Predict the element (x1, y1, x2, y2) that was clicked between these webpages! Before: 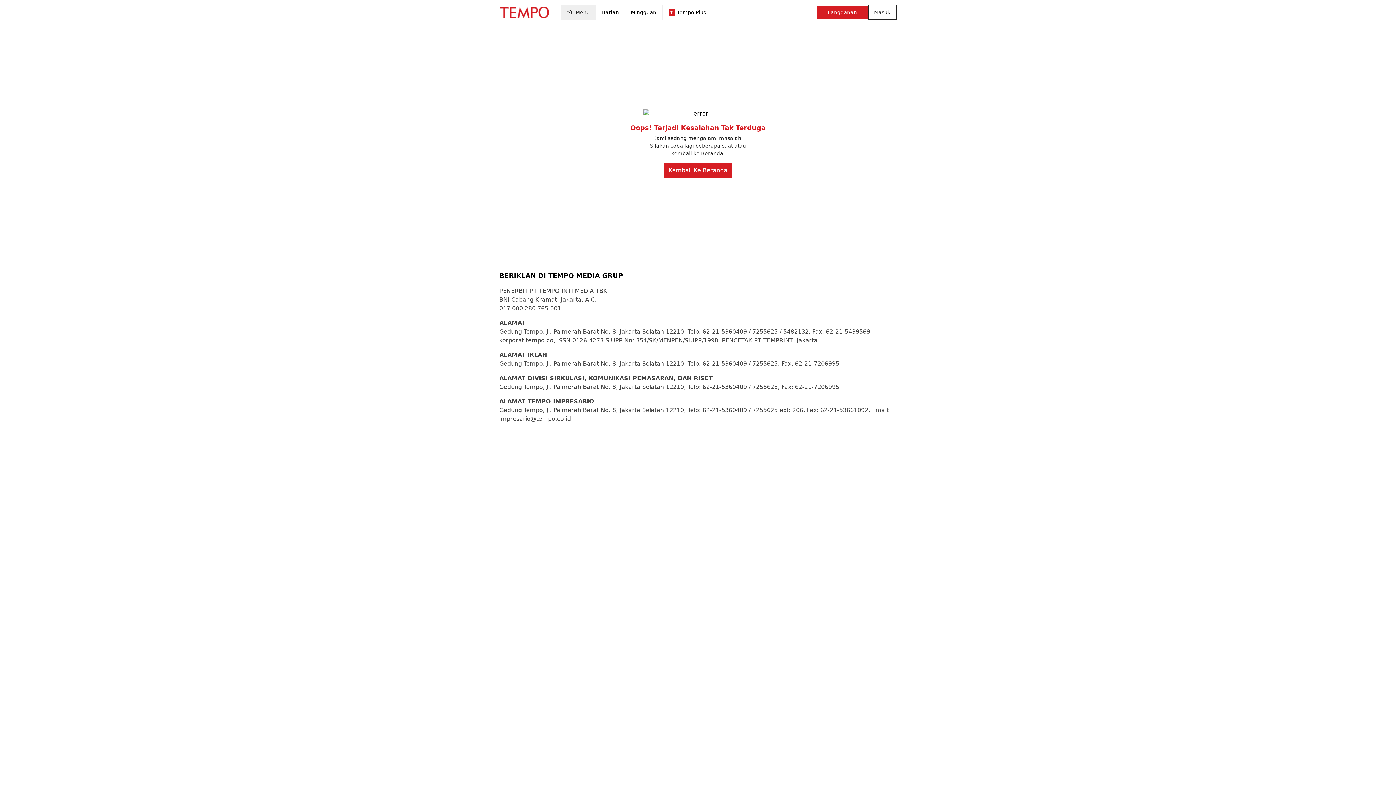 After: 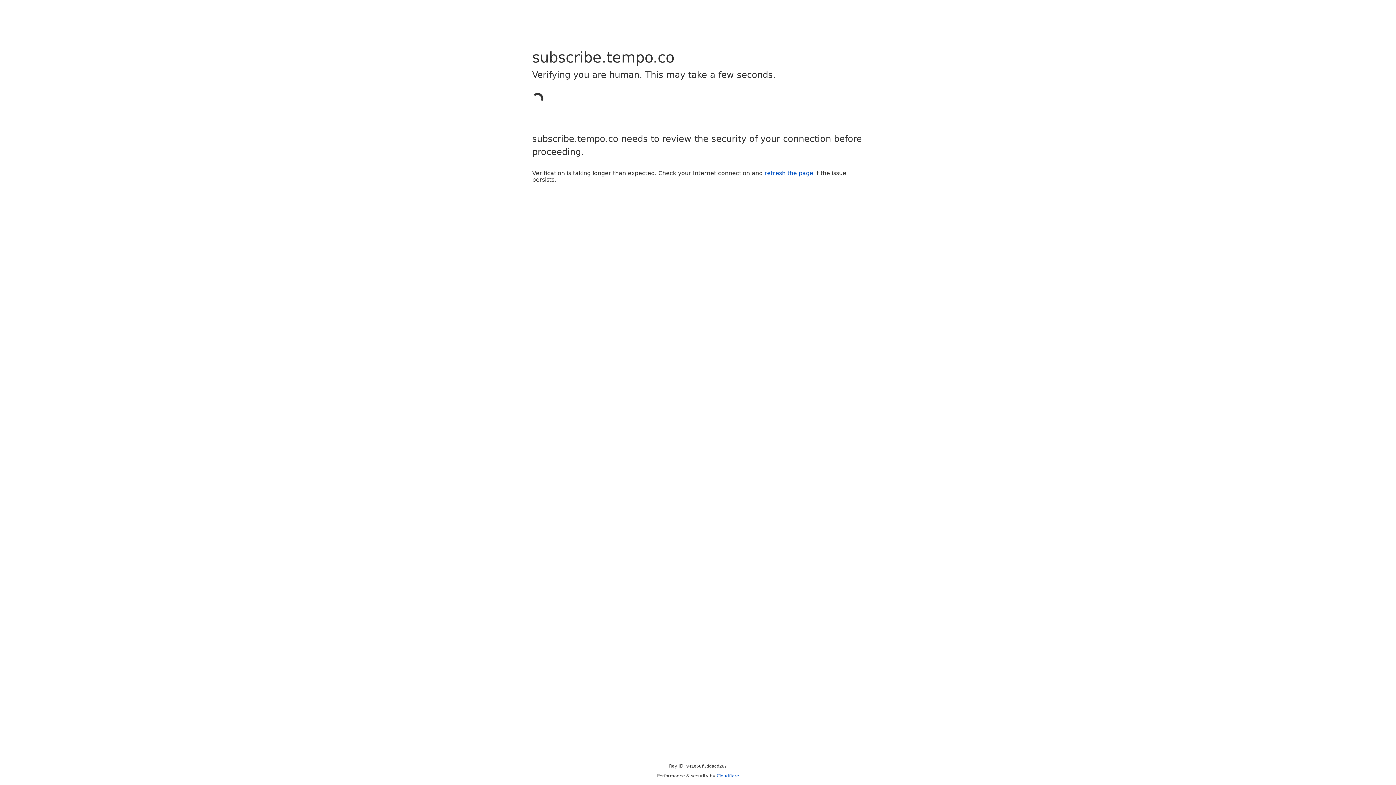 Action: label: Masuk bbox: (868, 5, 896, 19)